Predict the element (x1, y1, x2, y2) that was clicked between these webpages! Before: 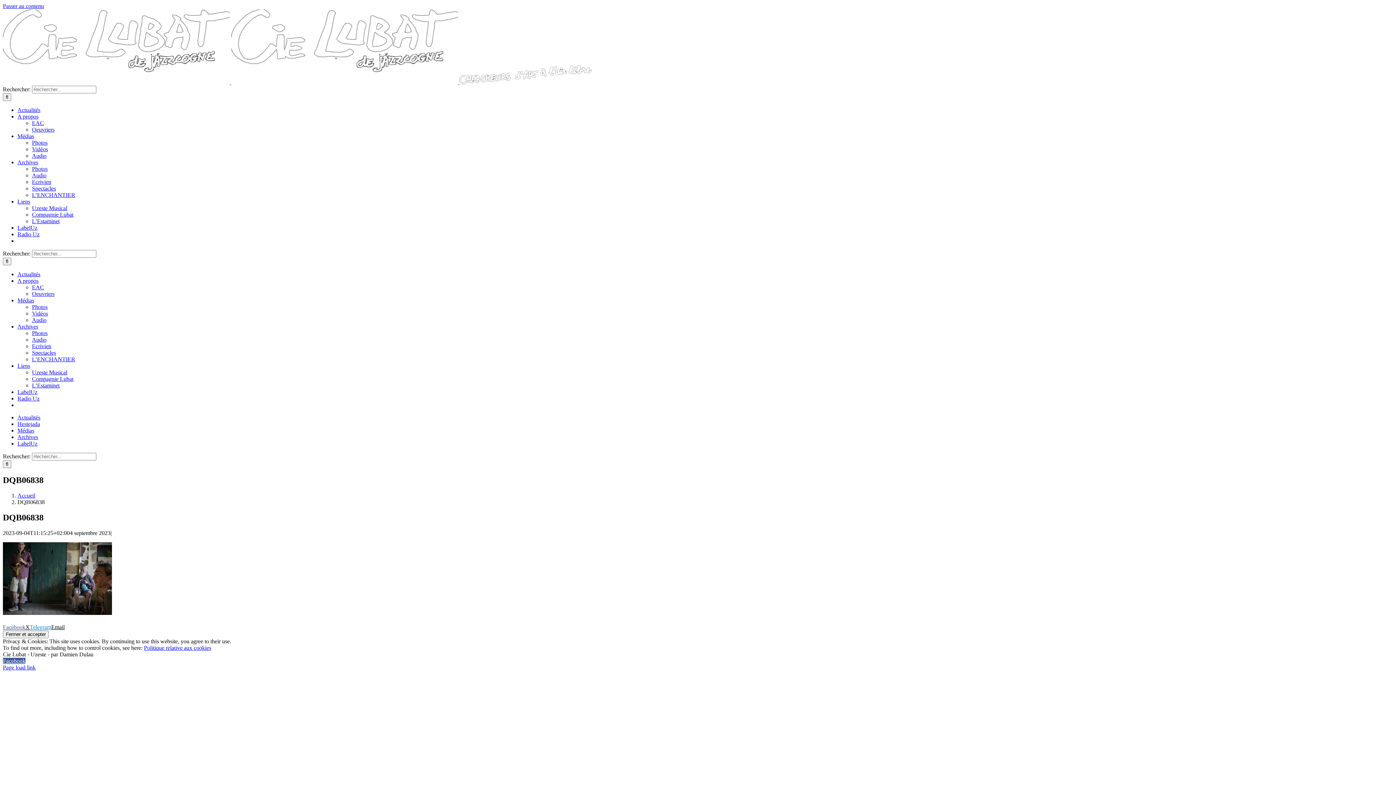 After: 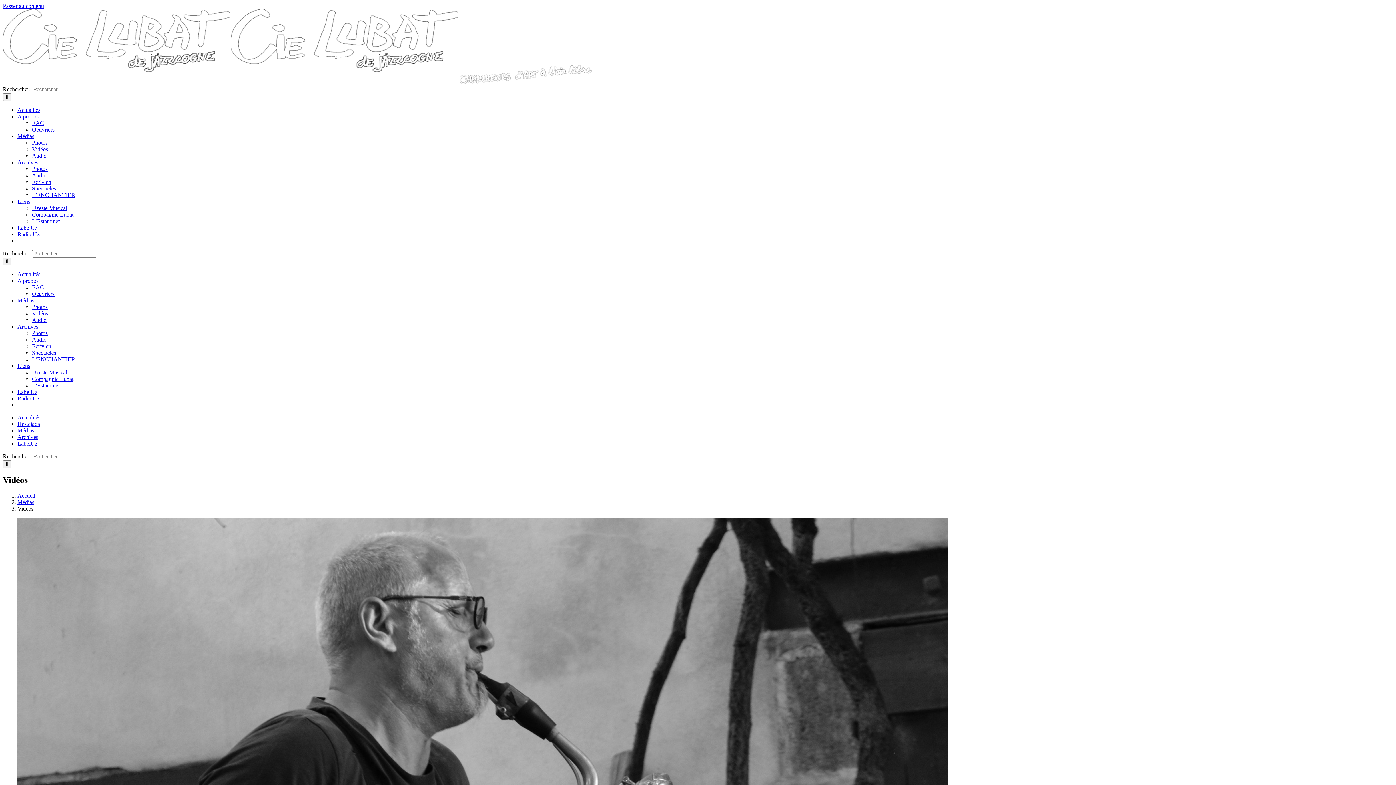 Action: label: Vidéos bbox: (32, 146, 48, 152)